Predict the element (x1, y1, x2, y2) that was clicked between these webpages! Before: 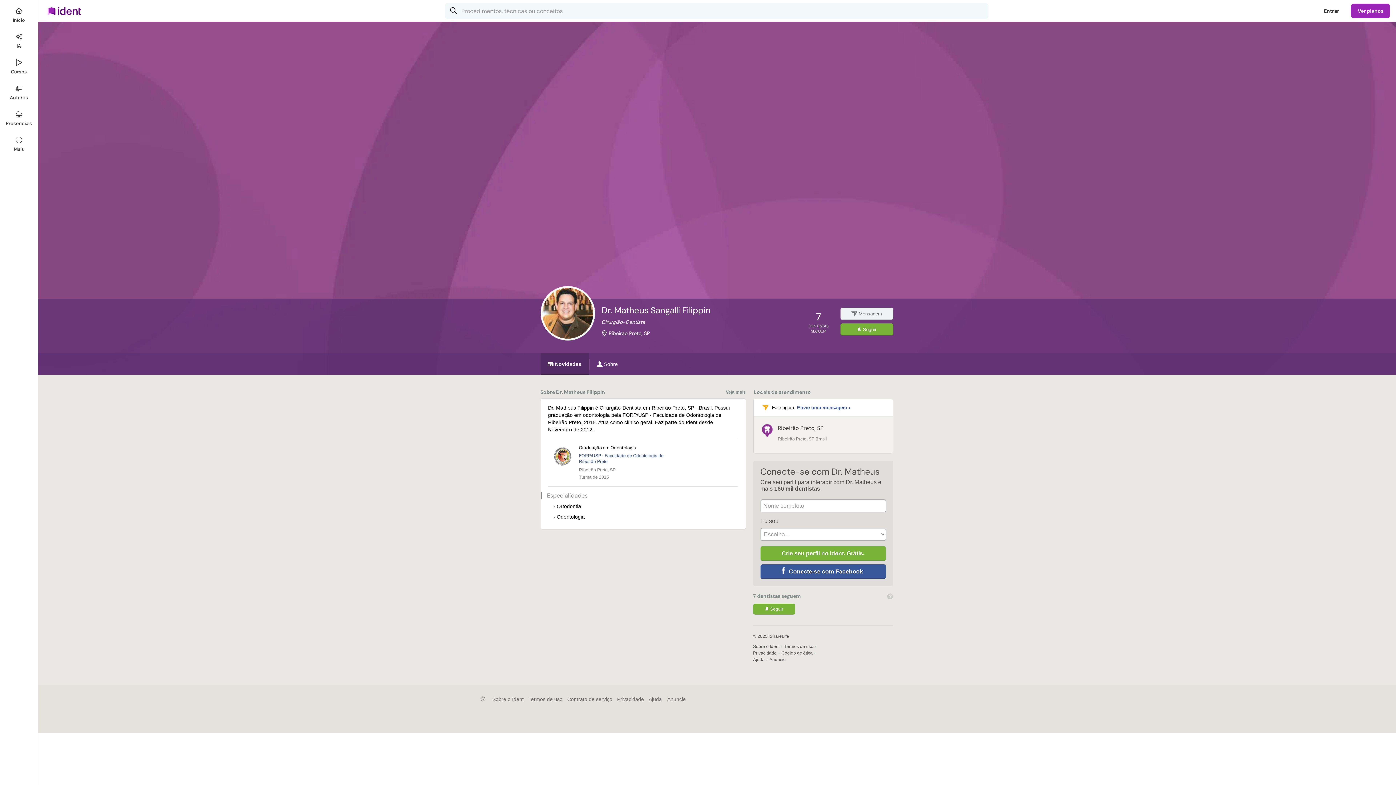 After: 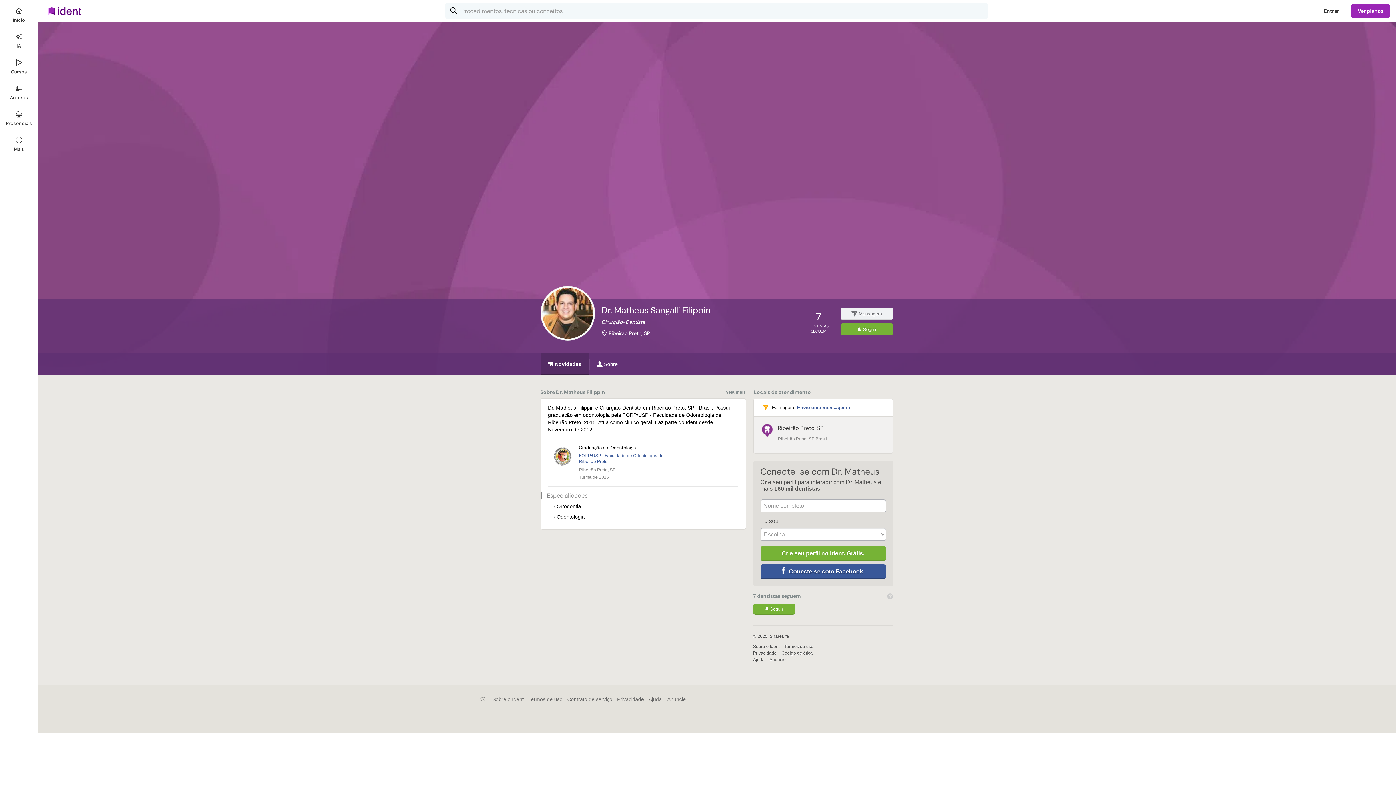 Action: label:  Novidades bbox: (540, 353, 588, 375)